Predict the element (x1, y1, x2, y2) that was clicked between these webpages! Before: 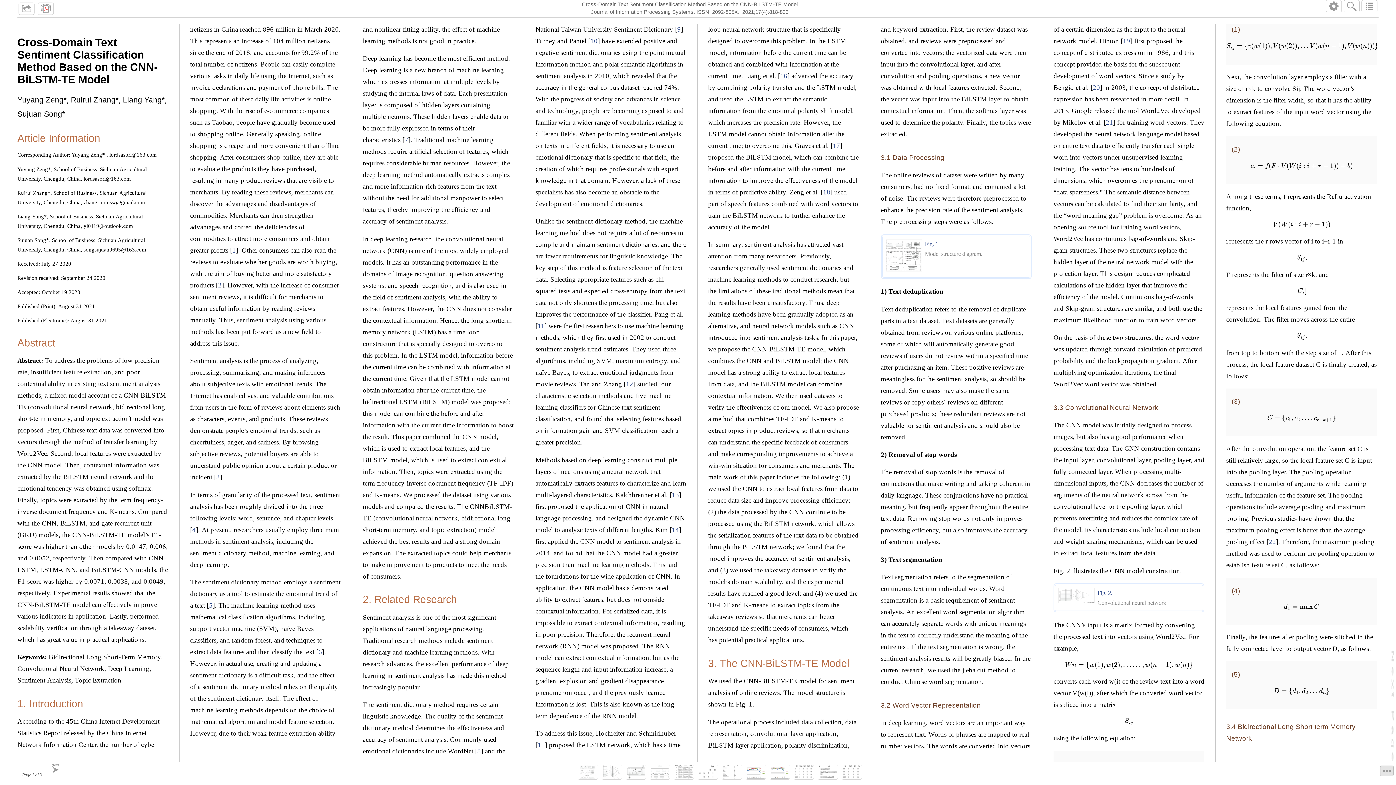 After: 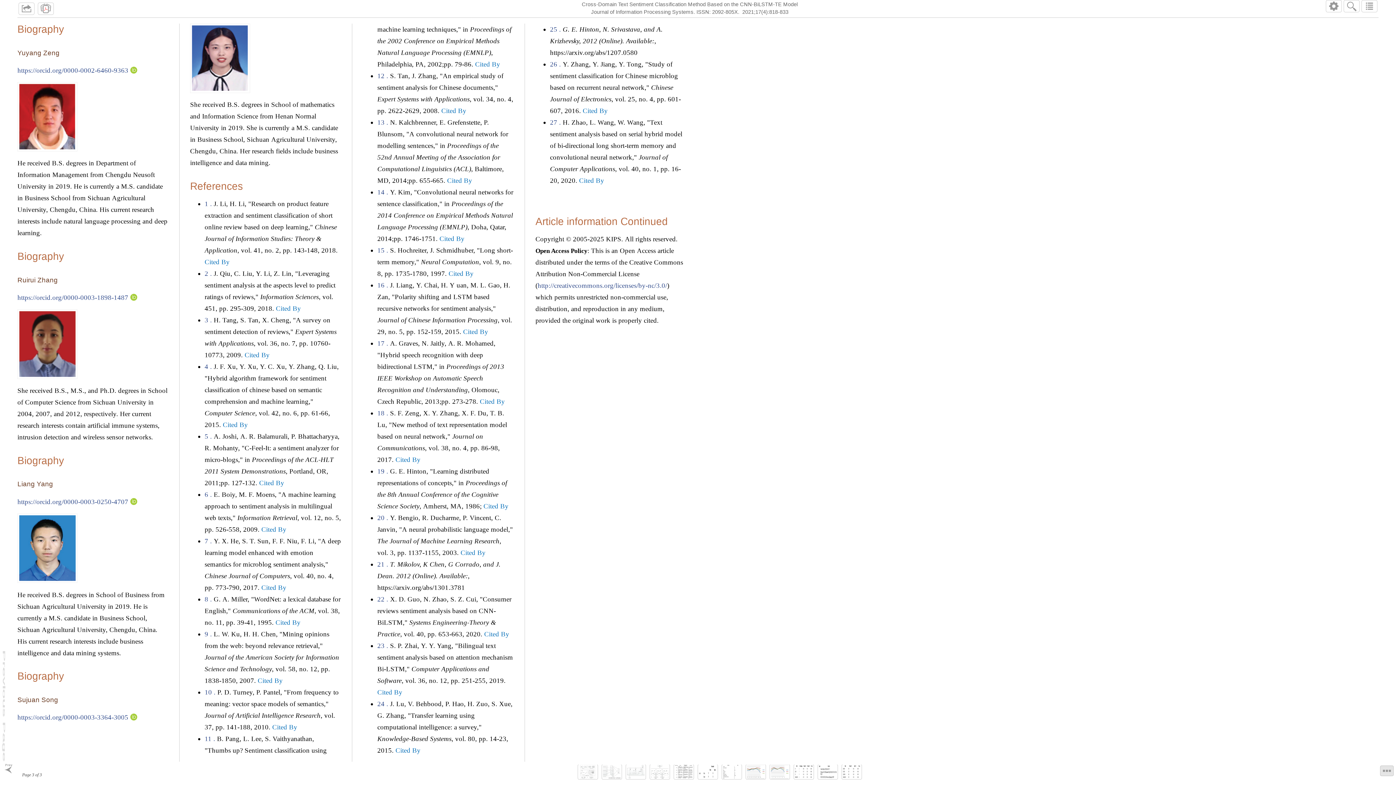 Action: label: 8 bbox: (477, 747, 481, 755)